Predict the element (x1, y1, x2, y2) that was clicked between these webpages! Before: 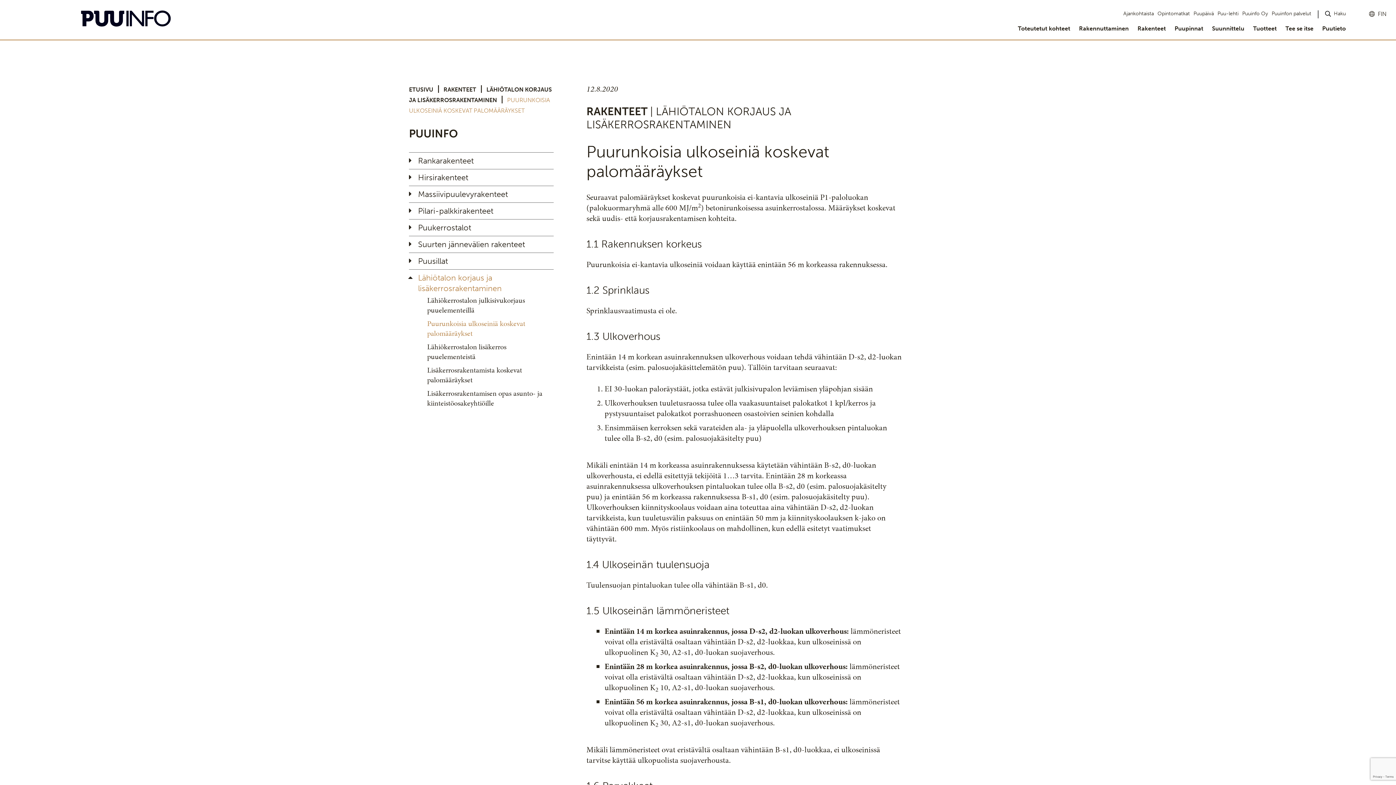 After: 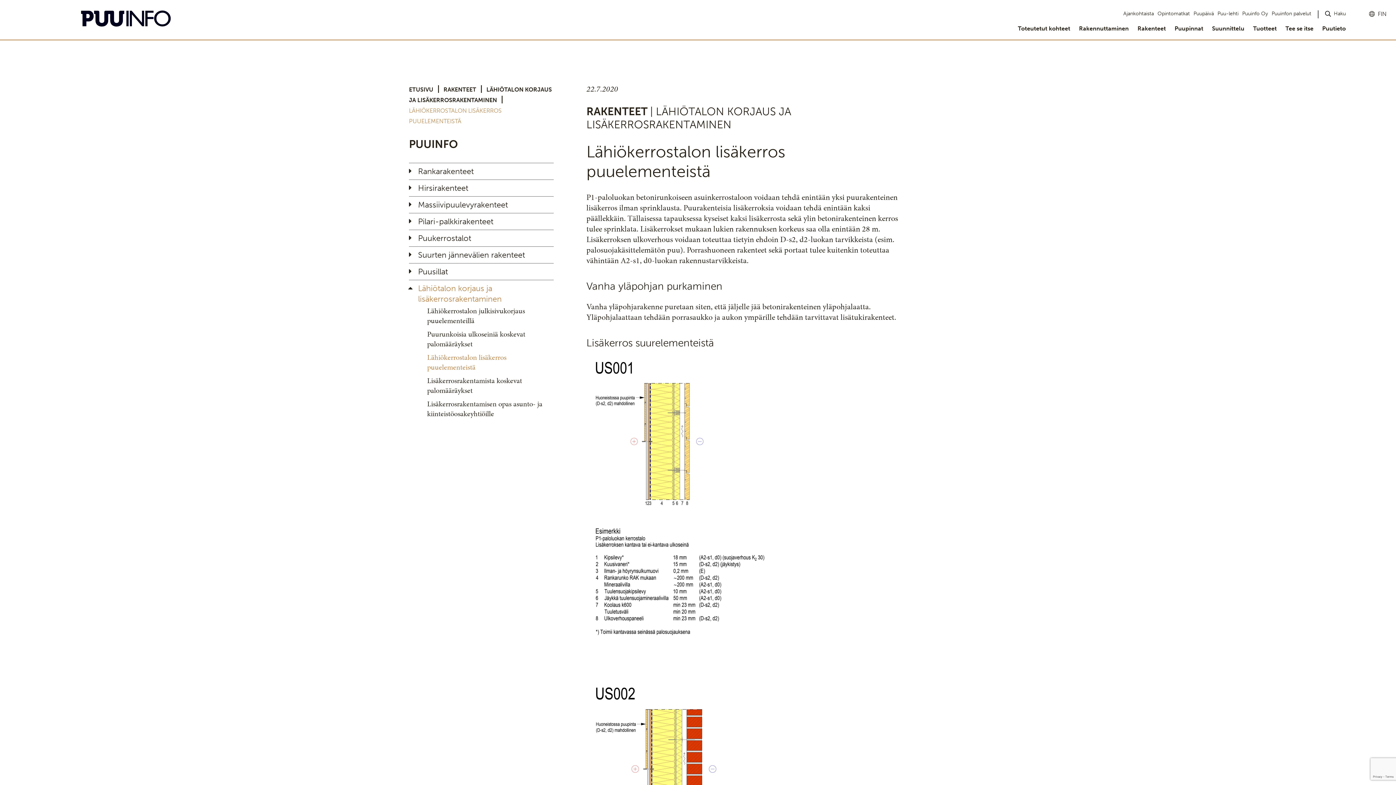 Action: bbox: (427, 341, 506, 361) label: Lähiökerrostalon lisäkerros puuelementeistä